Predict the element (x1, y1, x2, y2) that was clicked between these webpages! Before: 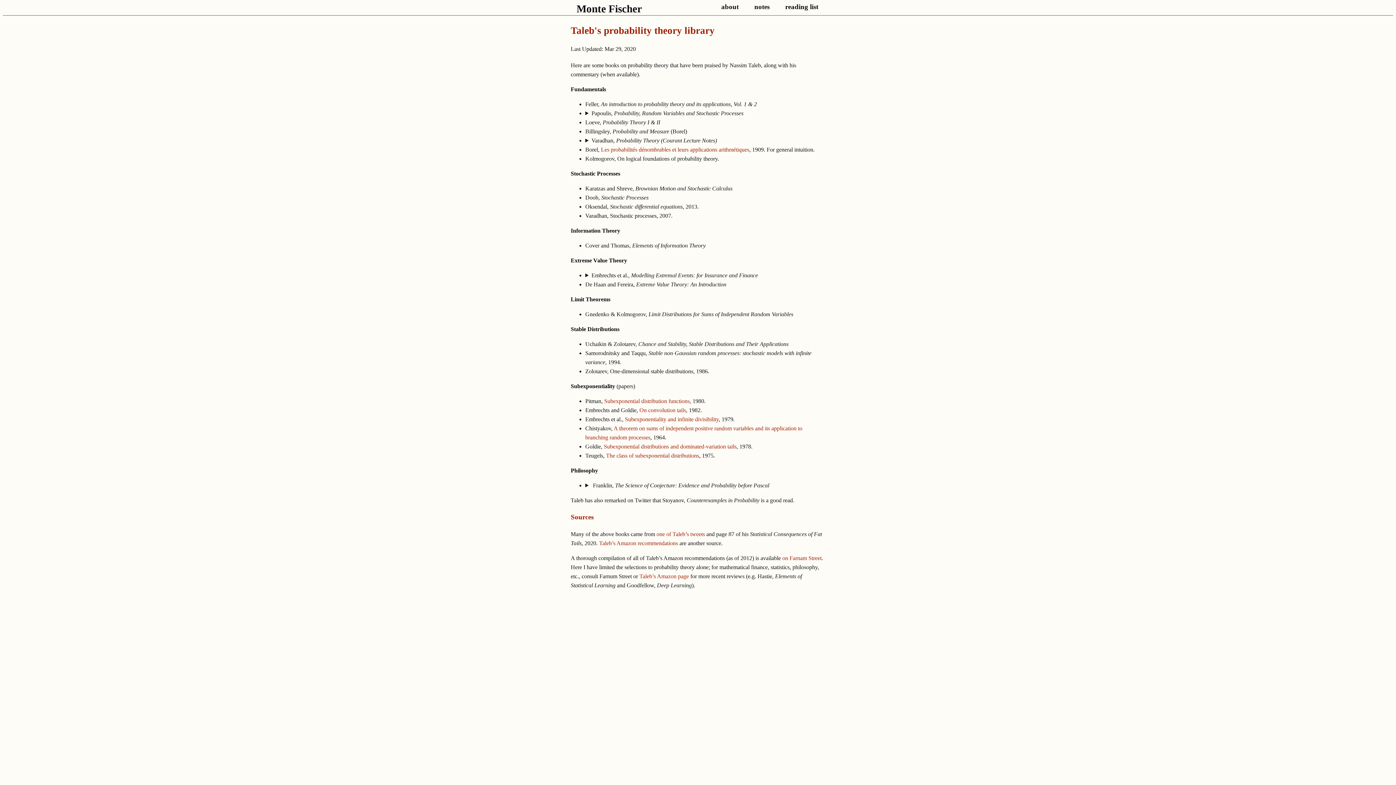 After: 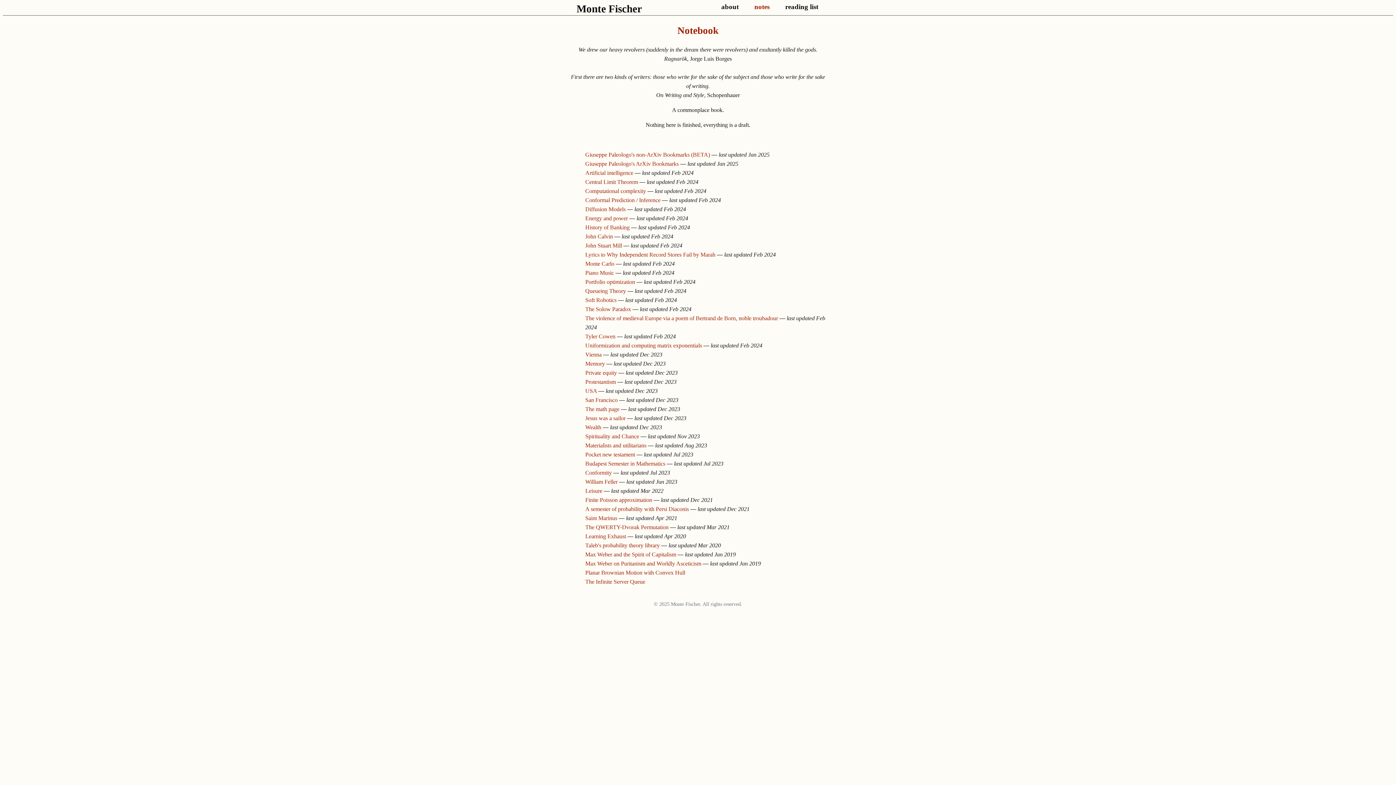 Action: bbox: (748, -2, 775, 16) label: notes